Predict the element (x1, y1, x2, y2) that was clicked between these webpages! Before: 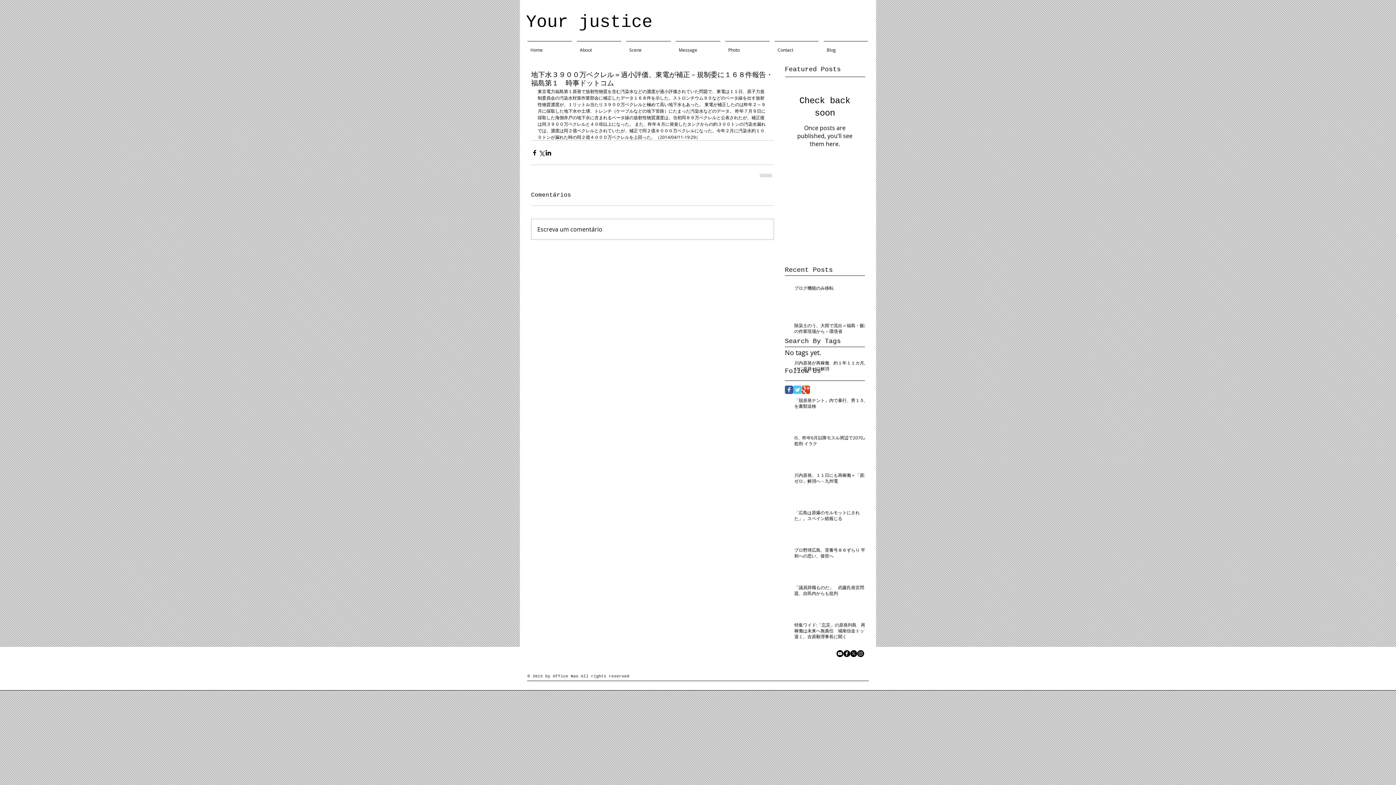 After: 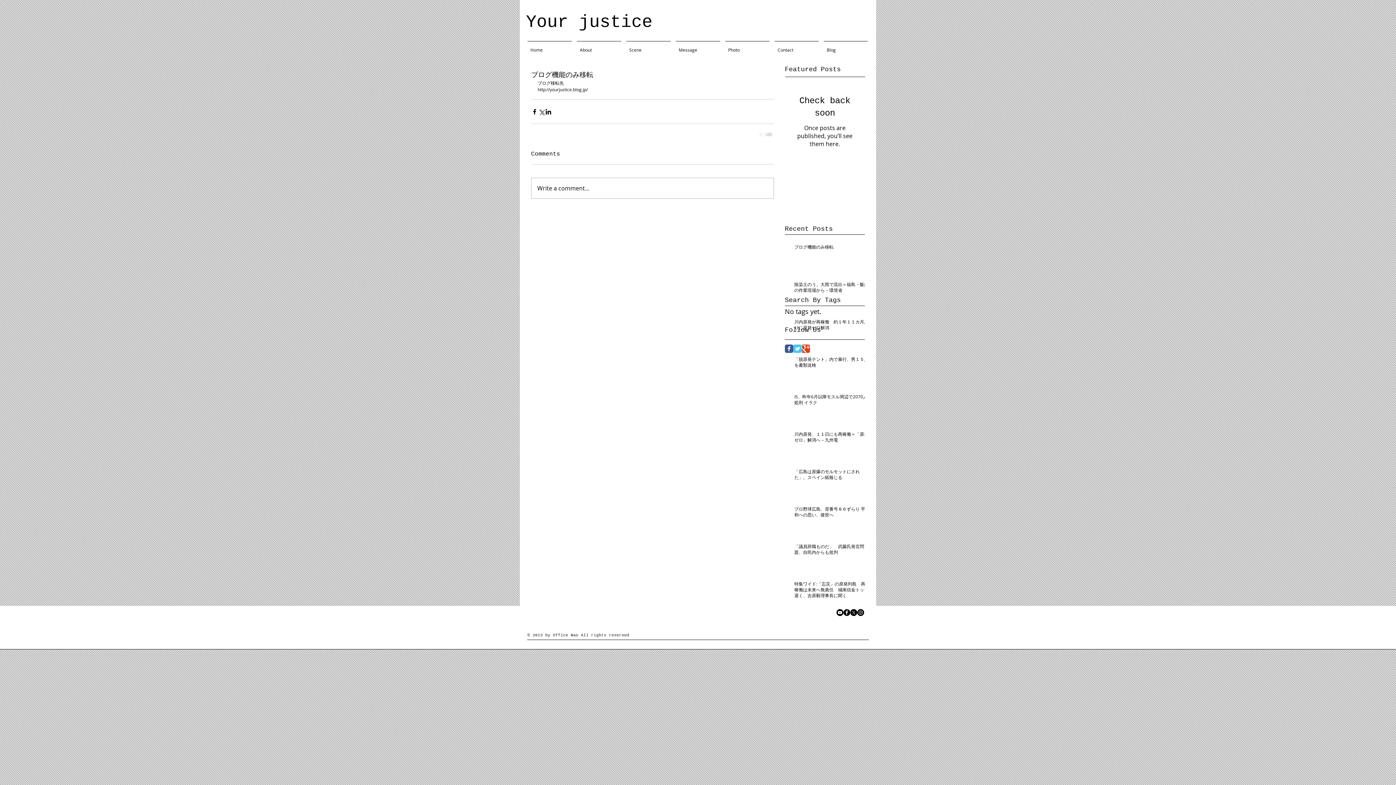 Action: bbox: (794, 285, 869, 293) label: ブログ機能のみ移転